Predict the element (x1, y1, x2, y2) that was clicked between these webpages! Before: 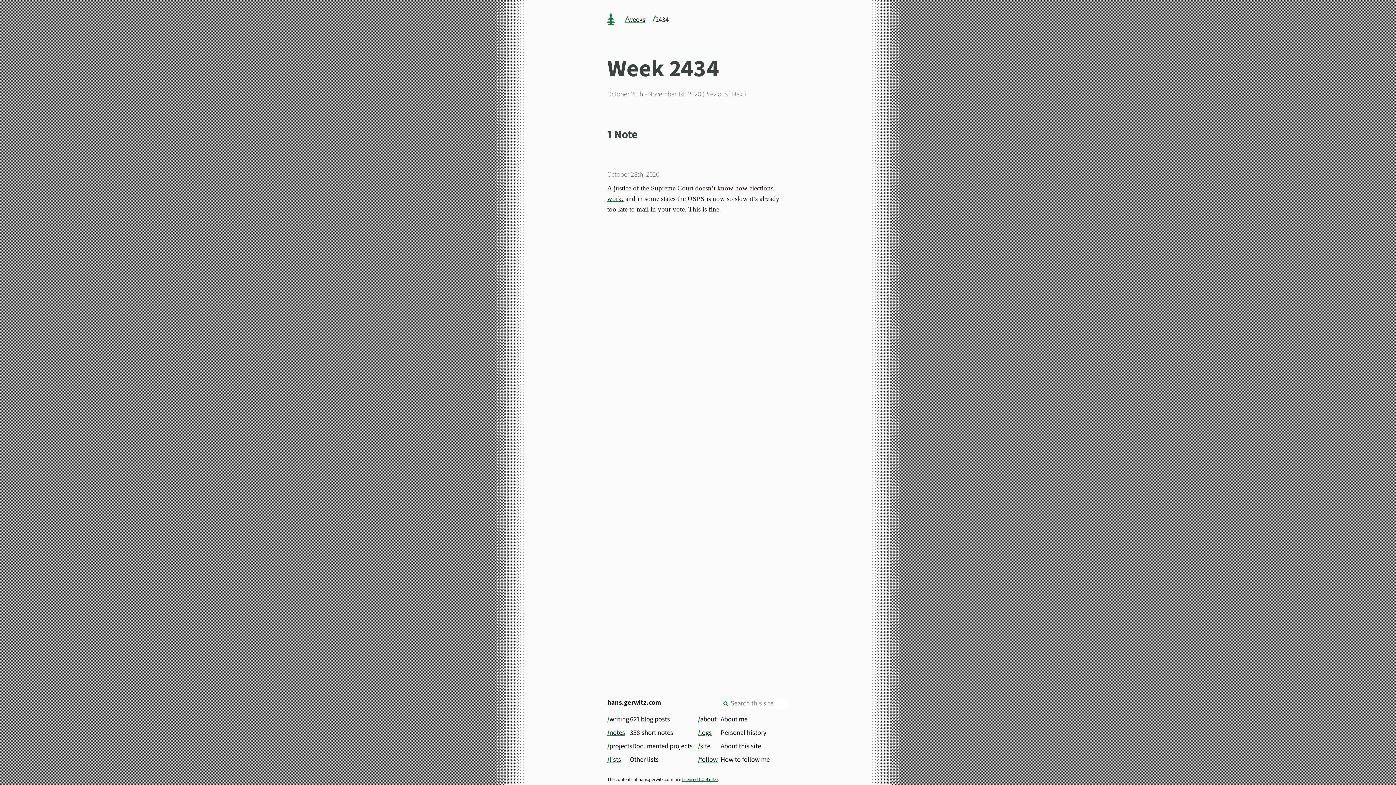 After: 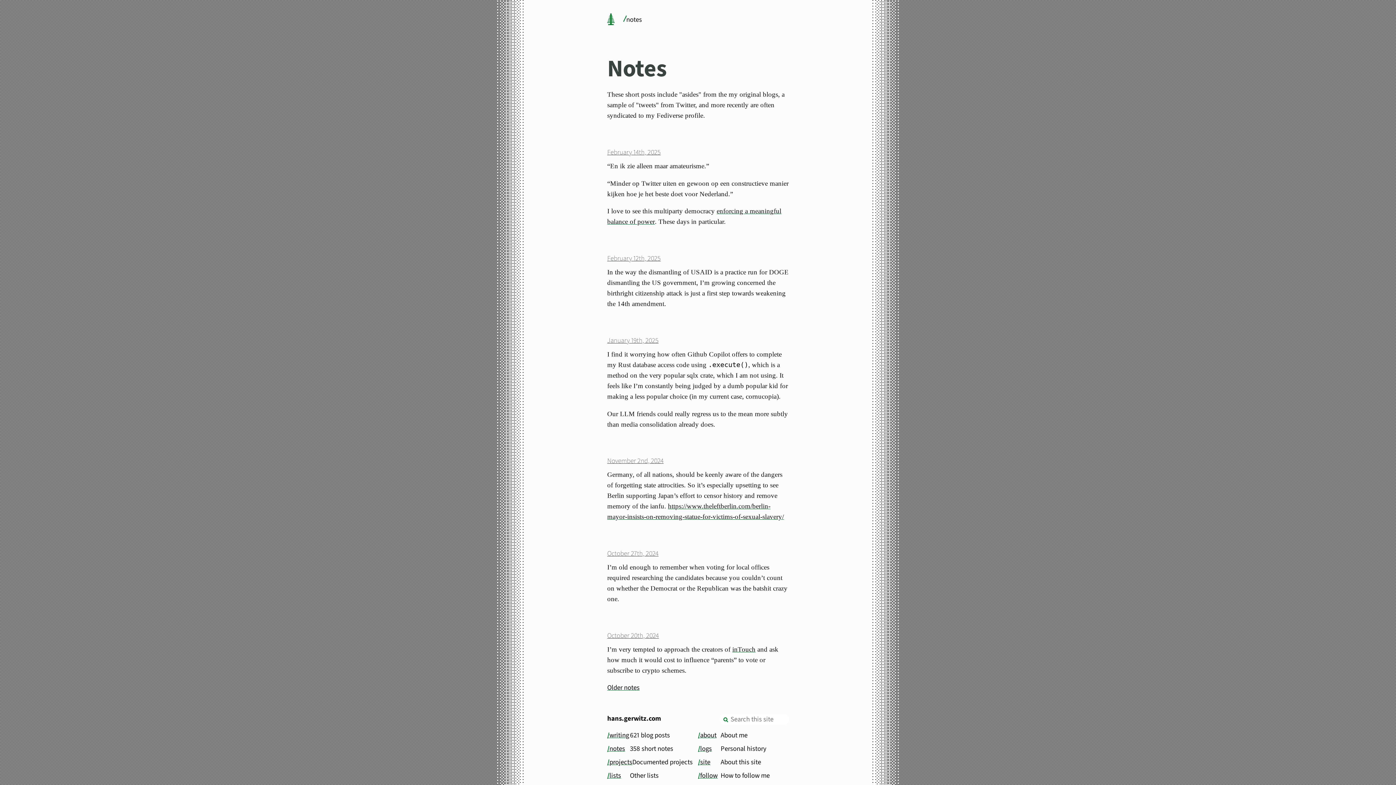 Action: bbox: (605, 727, 626, 737) label: notes